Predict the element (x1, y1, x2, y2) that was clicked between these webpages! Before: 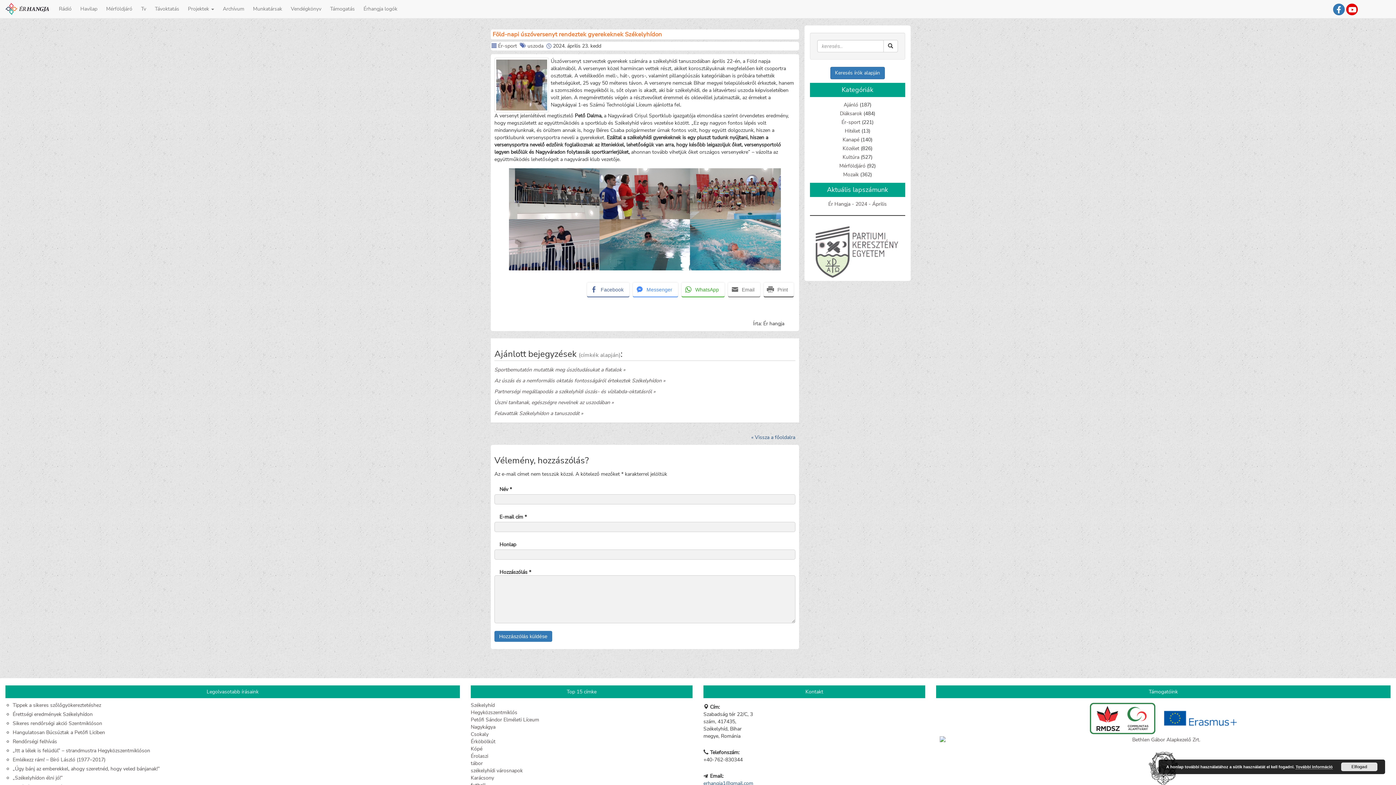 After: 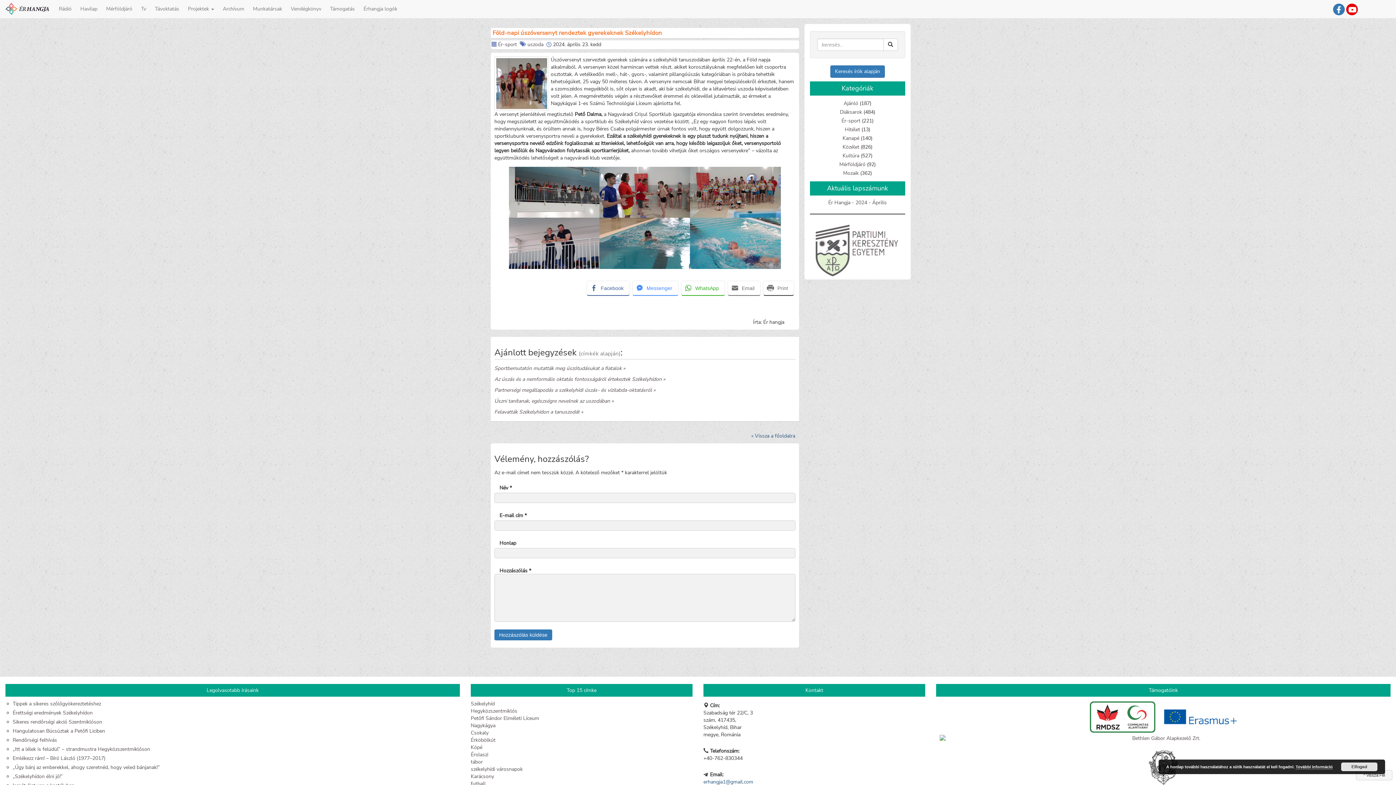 Action: label: erhangja1@gmail.com bbox: (703, 780, 753, 787)